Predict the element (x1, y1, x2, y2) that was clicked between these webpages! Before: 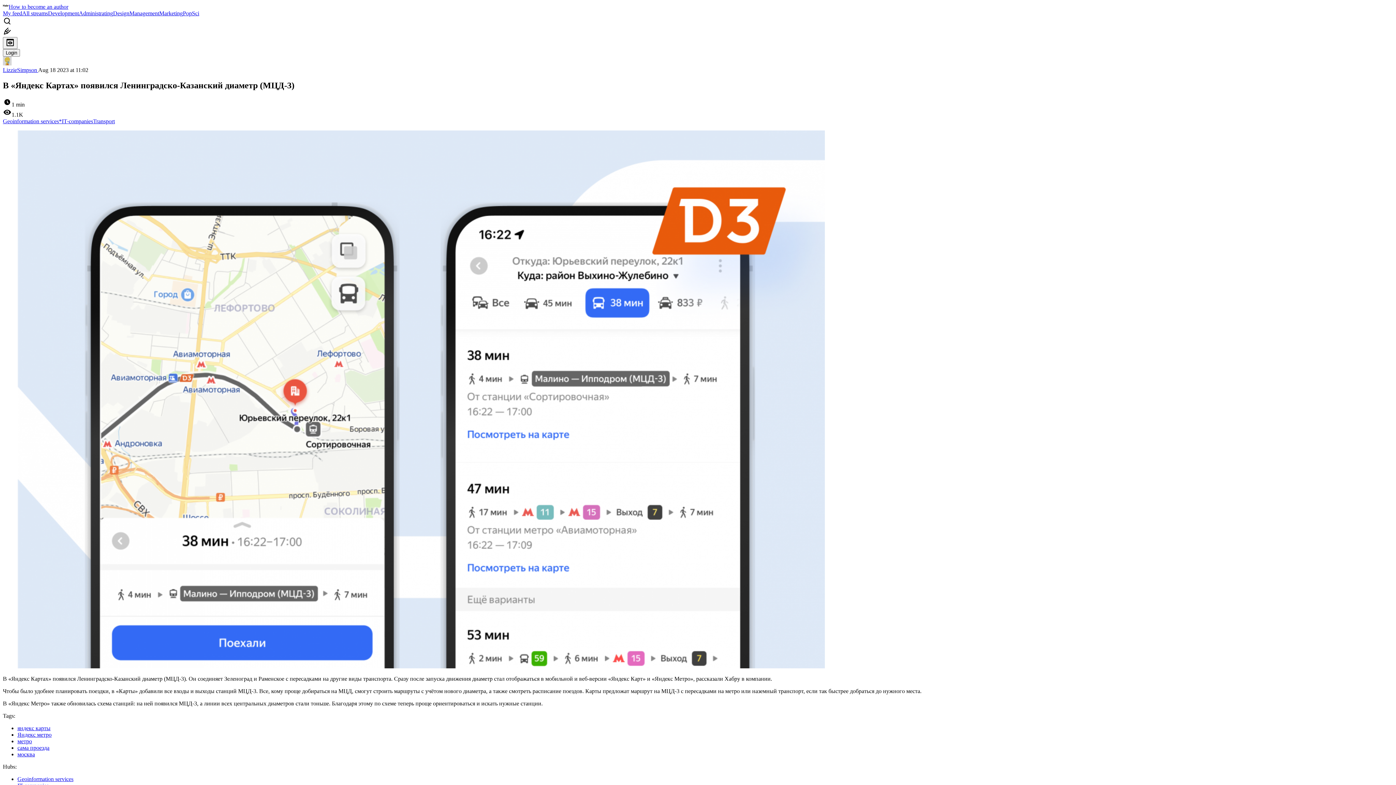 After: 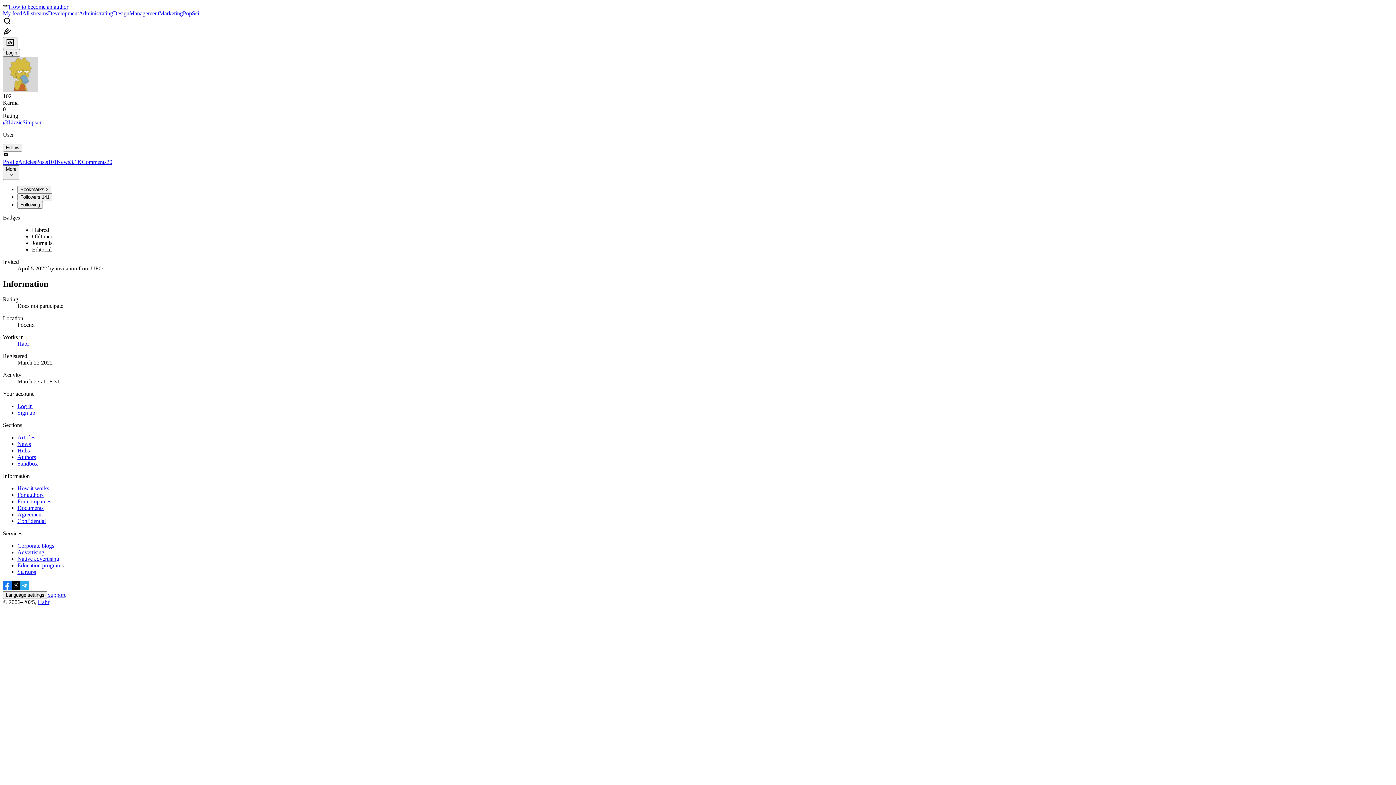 Action: label: LizzieSimpson  bbox: (2, 66, 38, 73)